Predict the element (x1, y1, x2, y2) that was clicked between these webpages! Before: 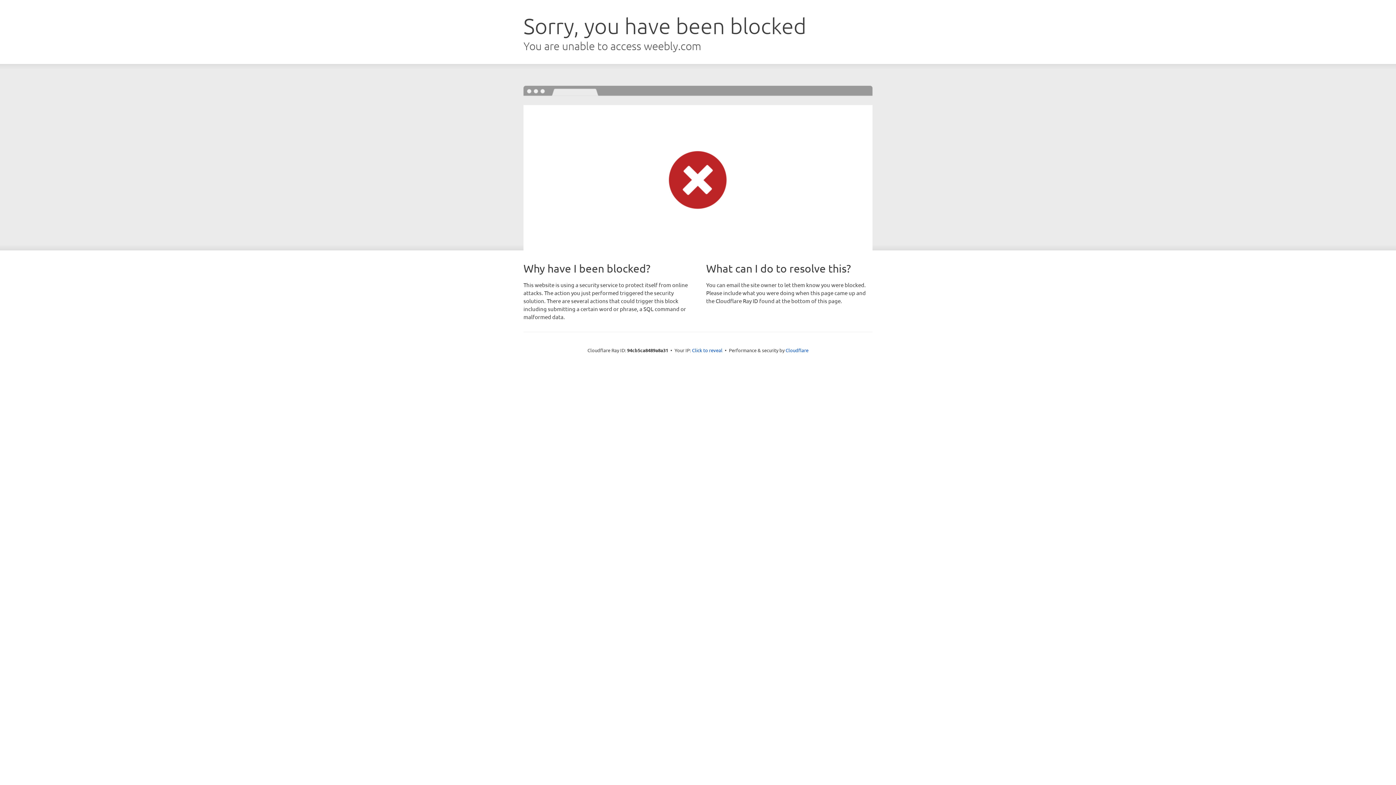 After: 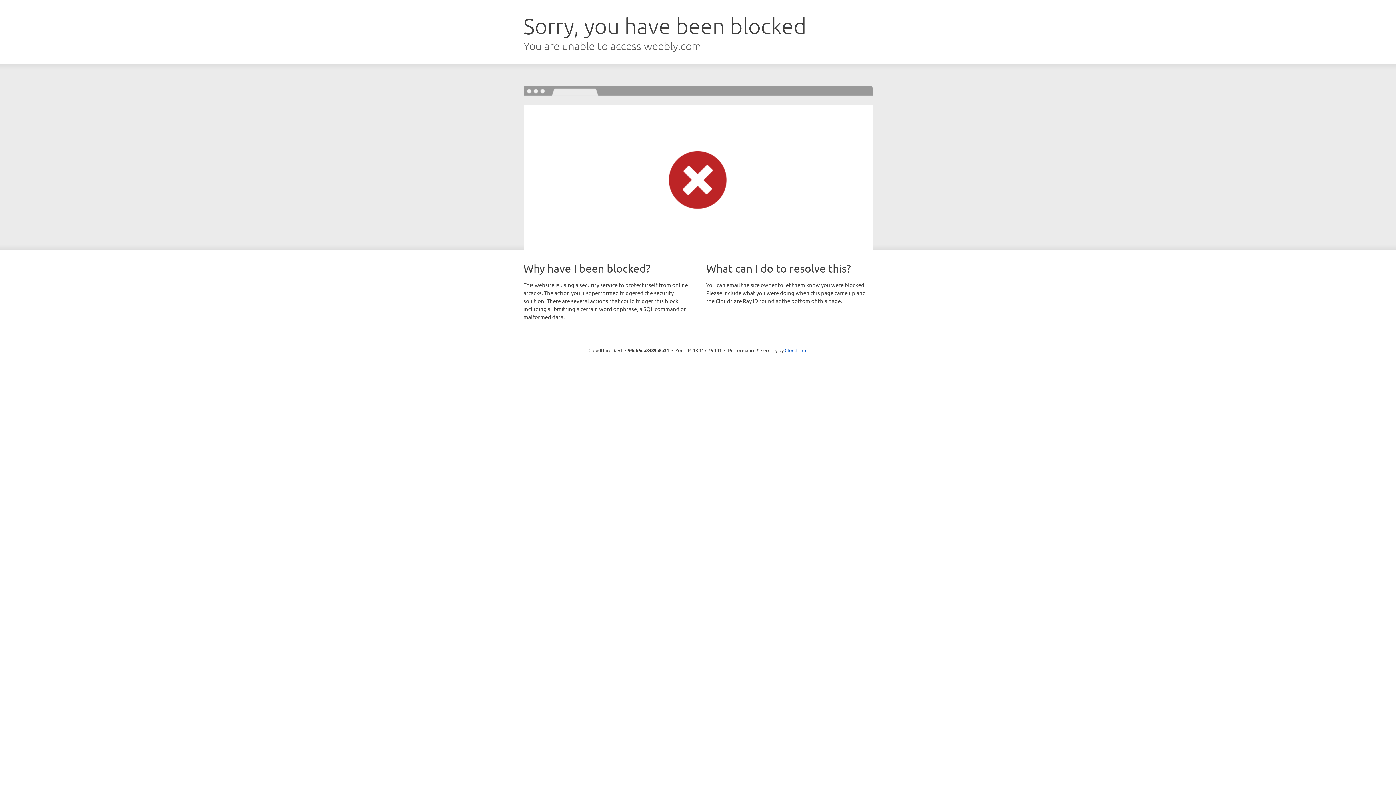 Action: label: Click to reveal bbox: (692, 346, 722, 353)